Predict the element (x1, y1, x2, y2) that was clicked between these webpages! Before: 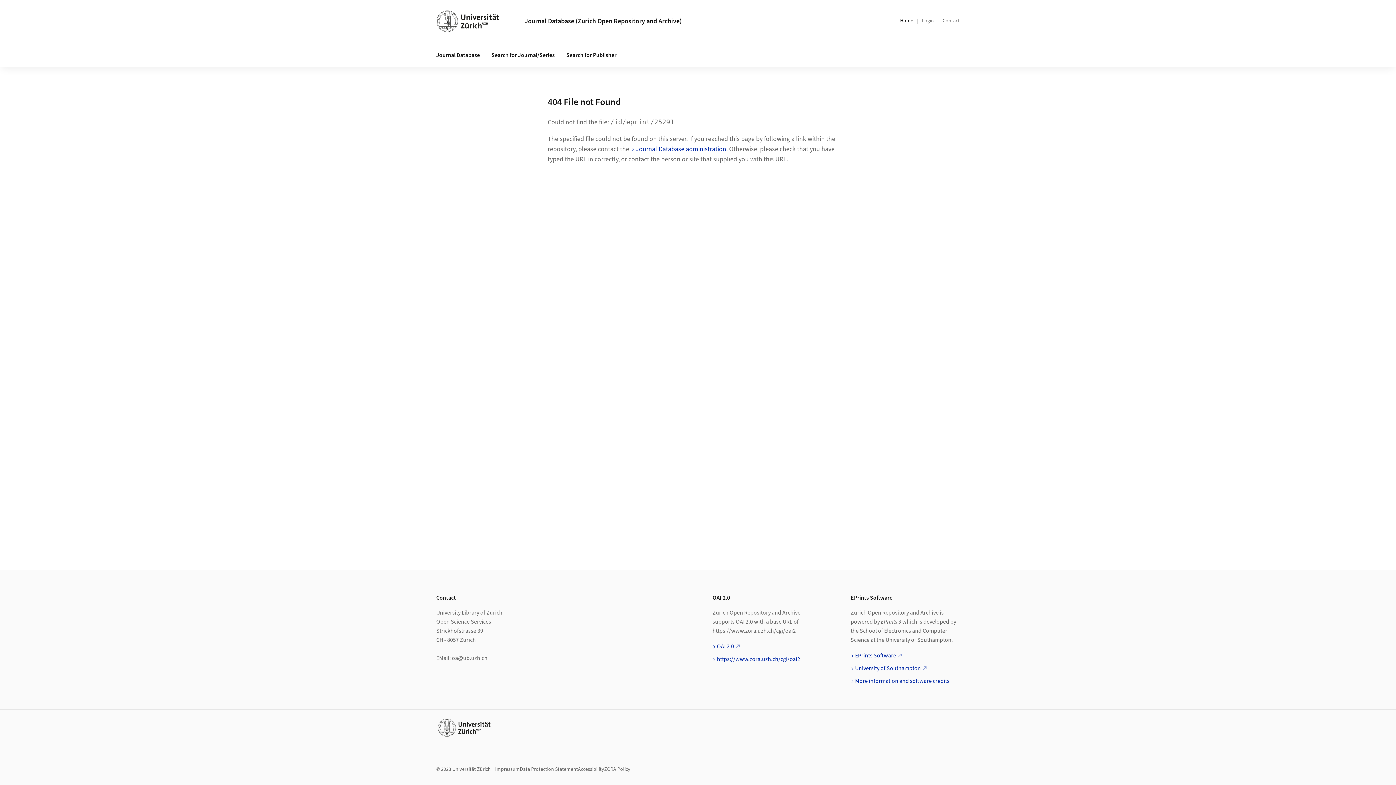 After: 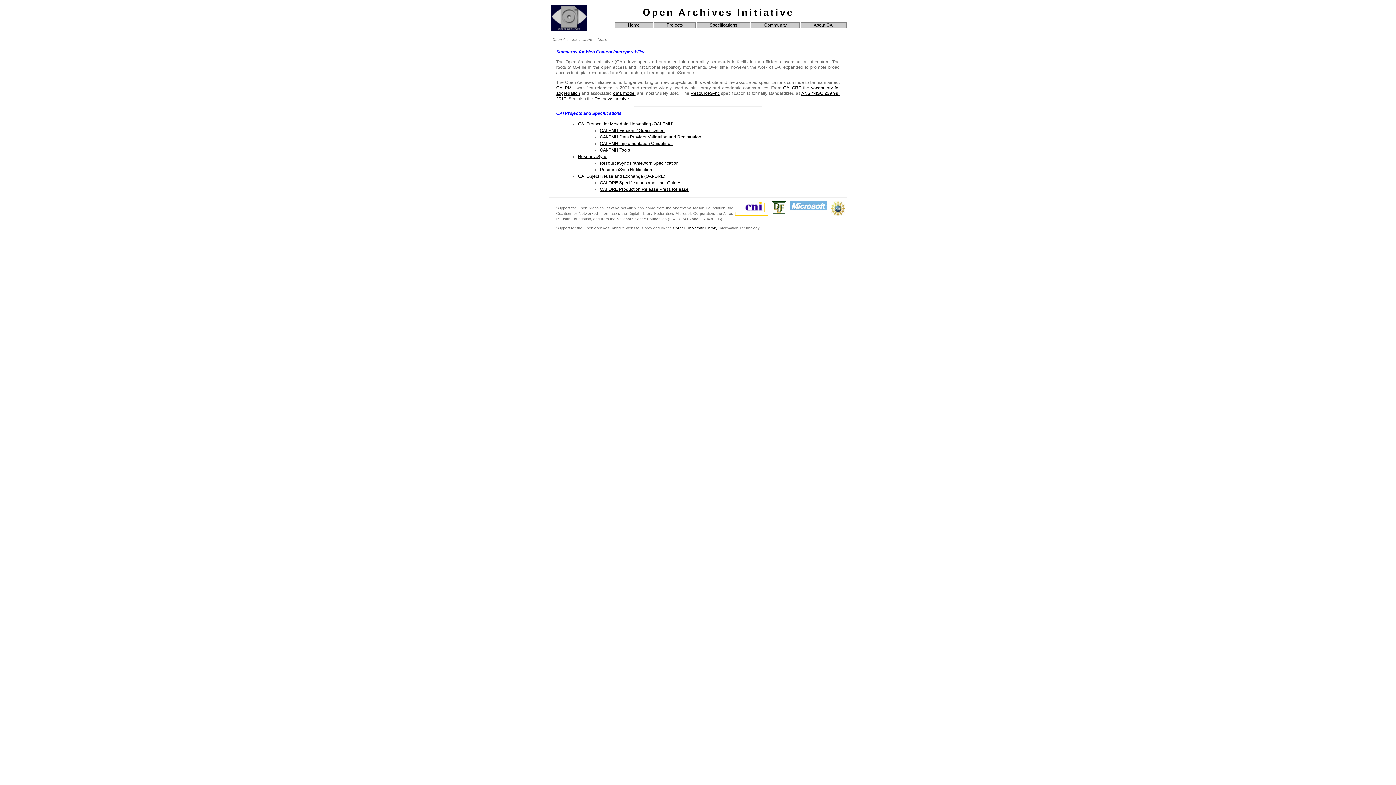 Action: bbox: (717, 642, 740, 650) label: OAI 2.0